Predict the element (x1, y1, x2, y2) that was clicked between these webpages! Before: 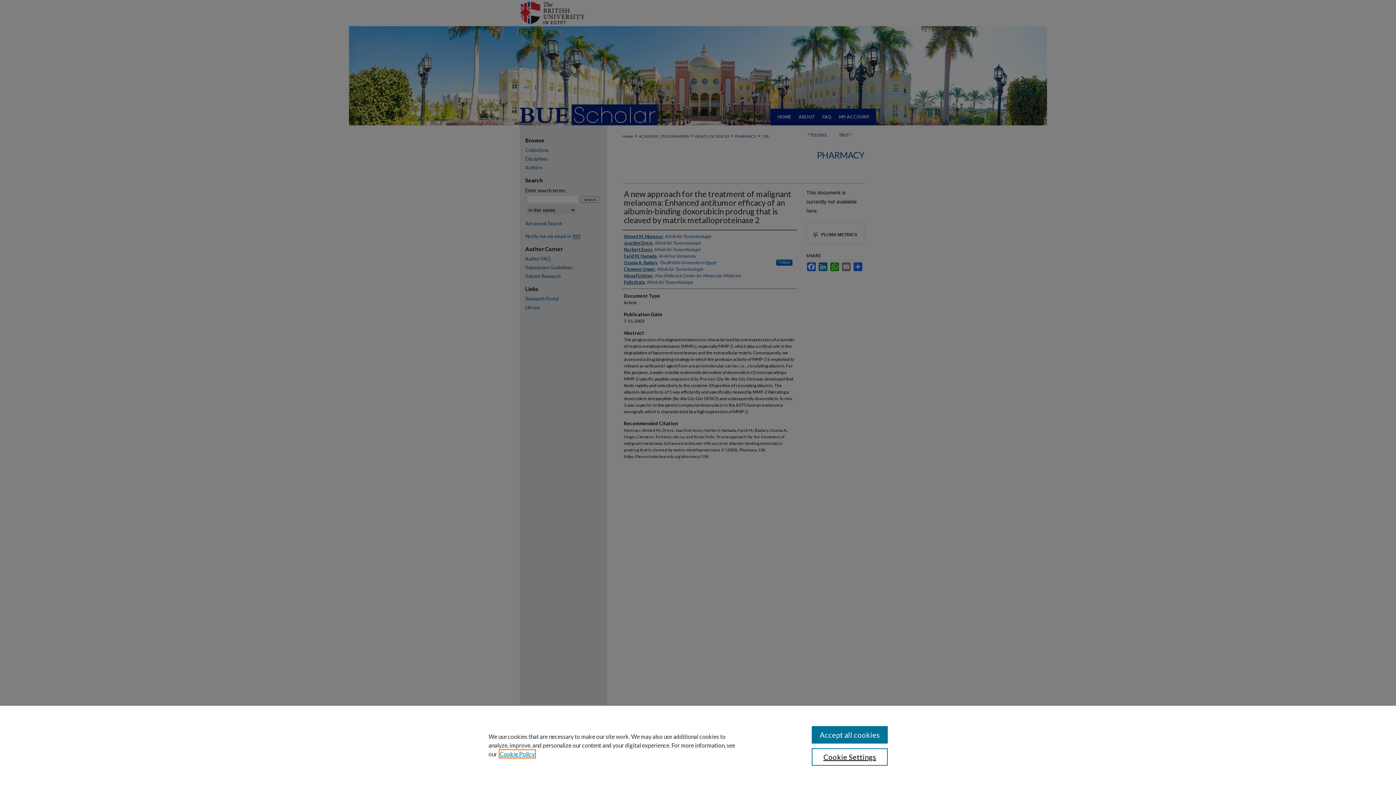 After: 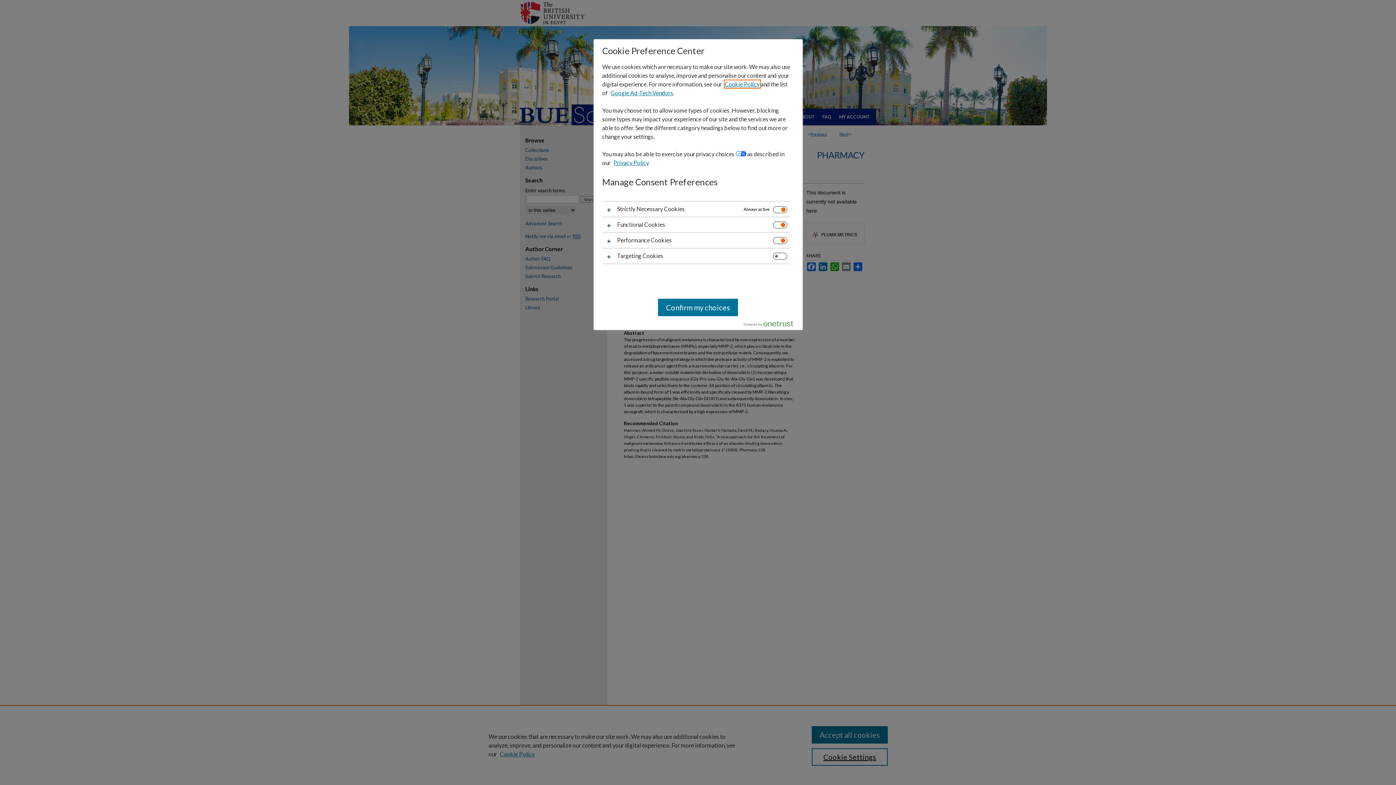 Action: bbox: (811, 748, 887, 766) label: Cookie Settings